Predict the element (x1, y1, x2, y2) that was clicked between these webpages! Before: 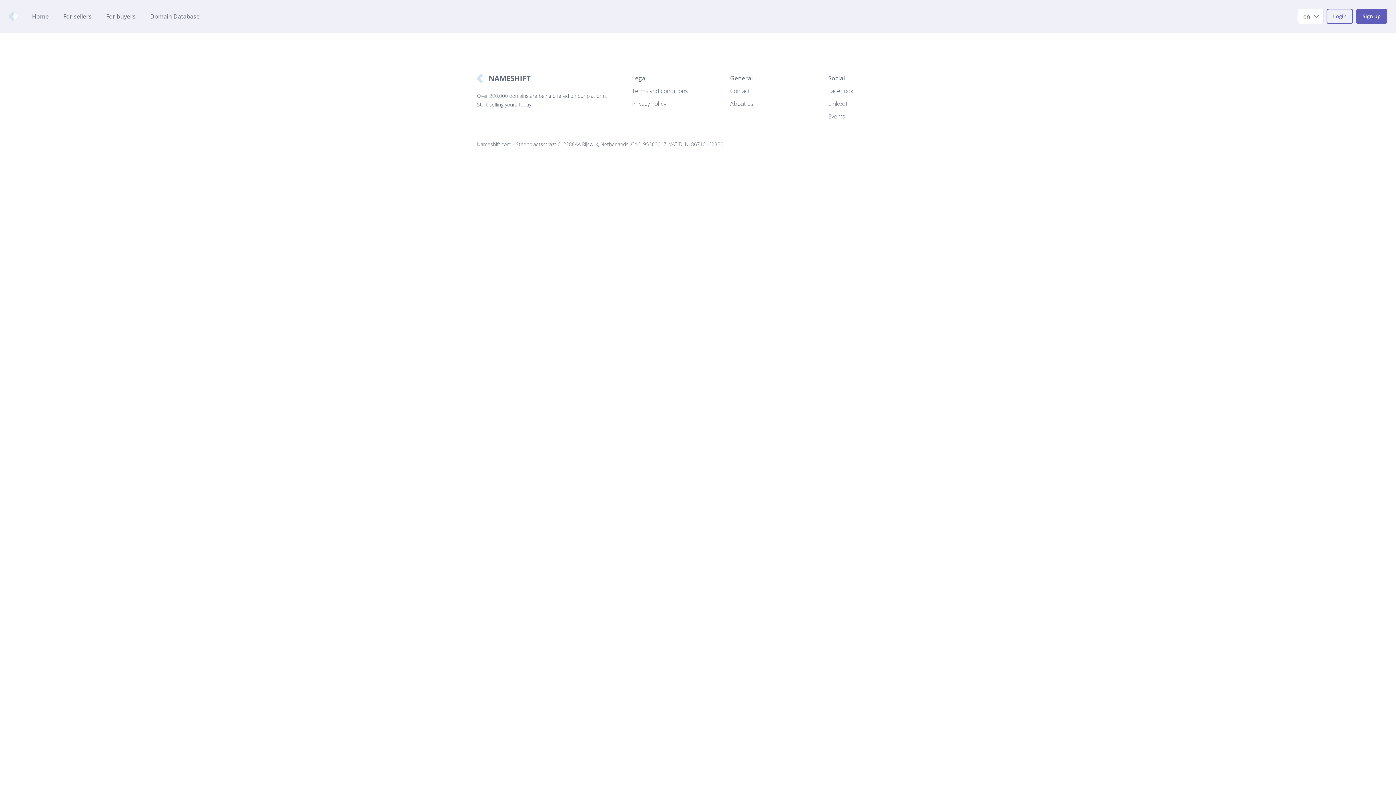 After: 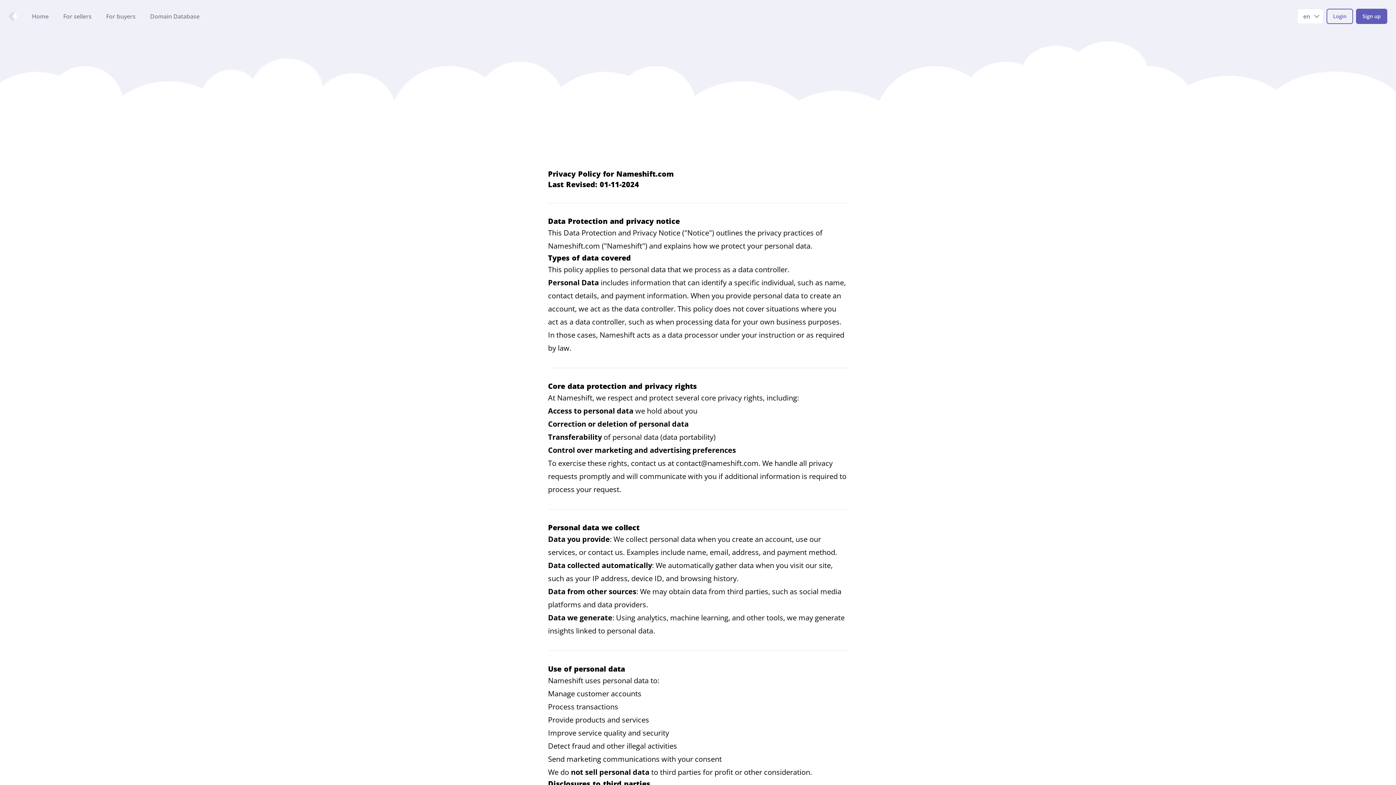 Action: bbox: (632, 99, 666, 107) label: Privacy Policy